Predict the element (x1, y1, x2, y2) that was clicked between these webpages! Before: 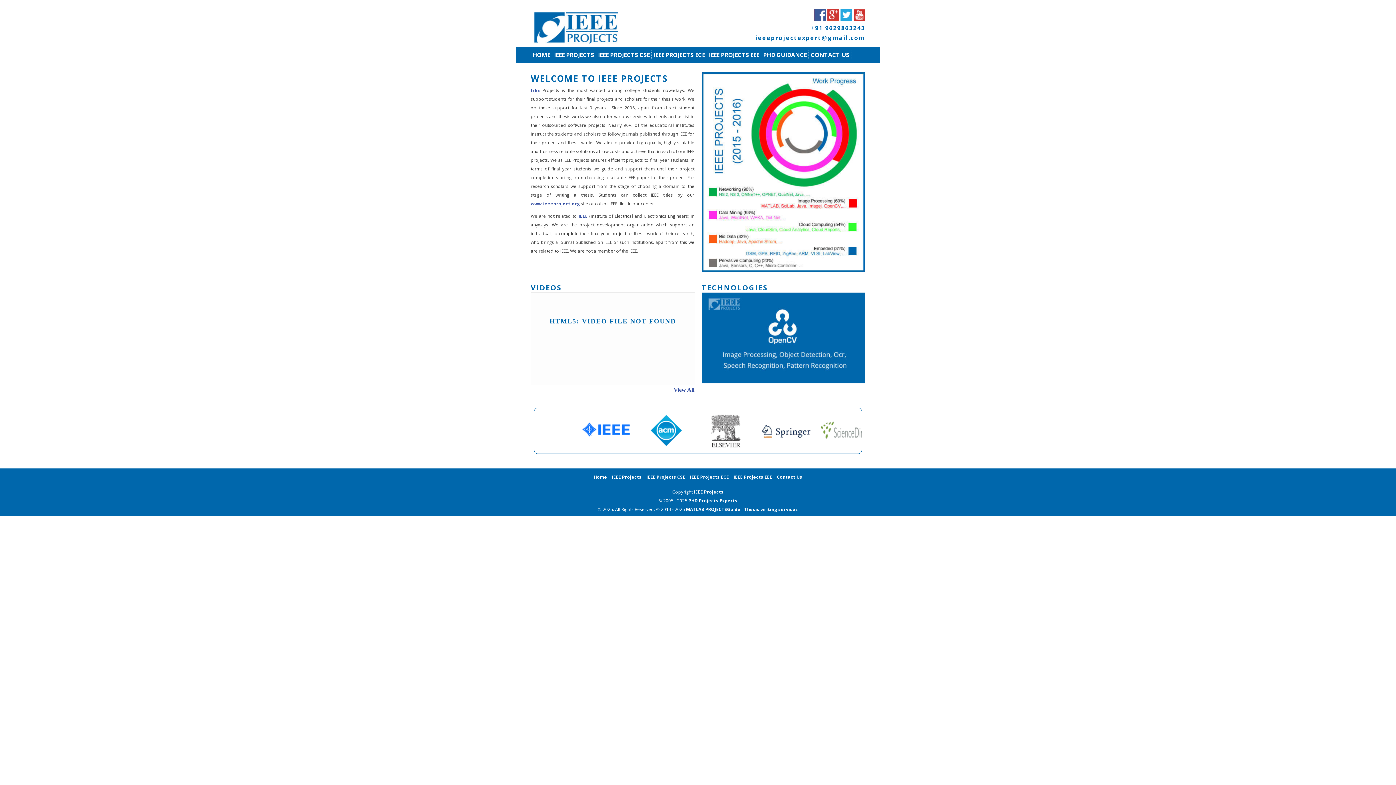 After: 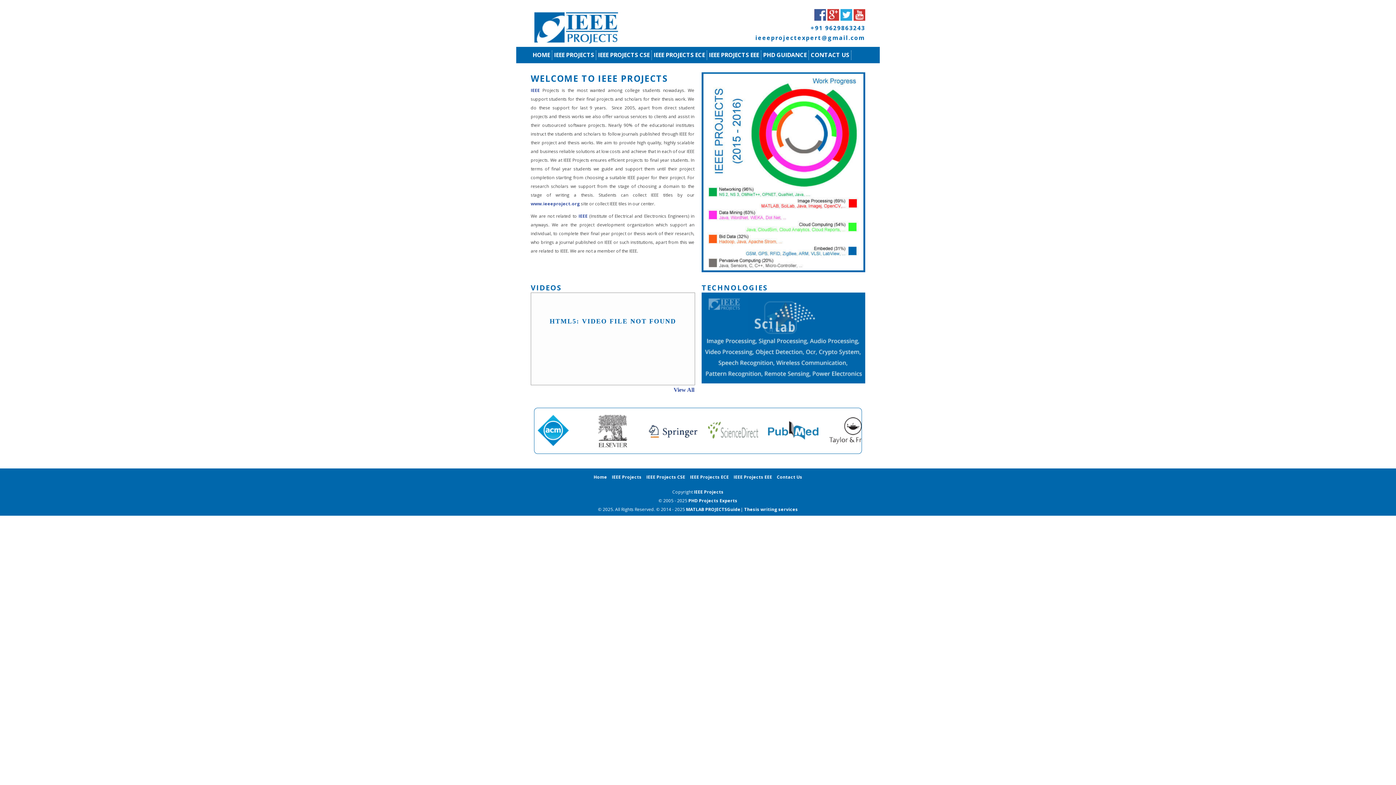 Action: bbox: (593, 474, 607, 480) label: Home